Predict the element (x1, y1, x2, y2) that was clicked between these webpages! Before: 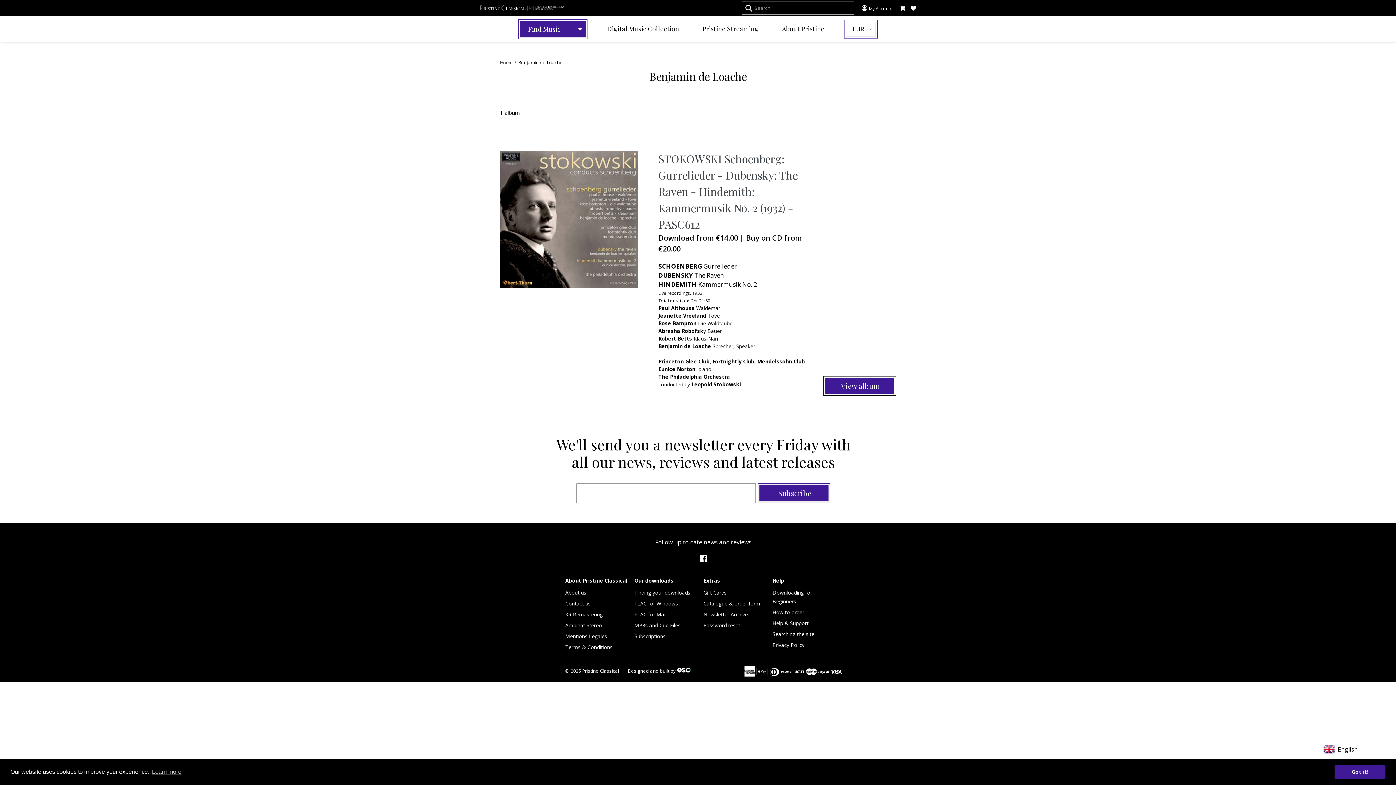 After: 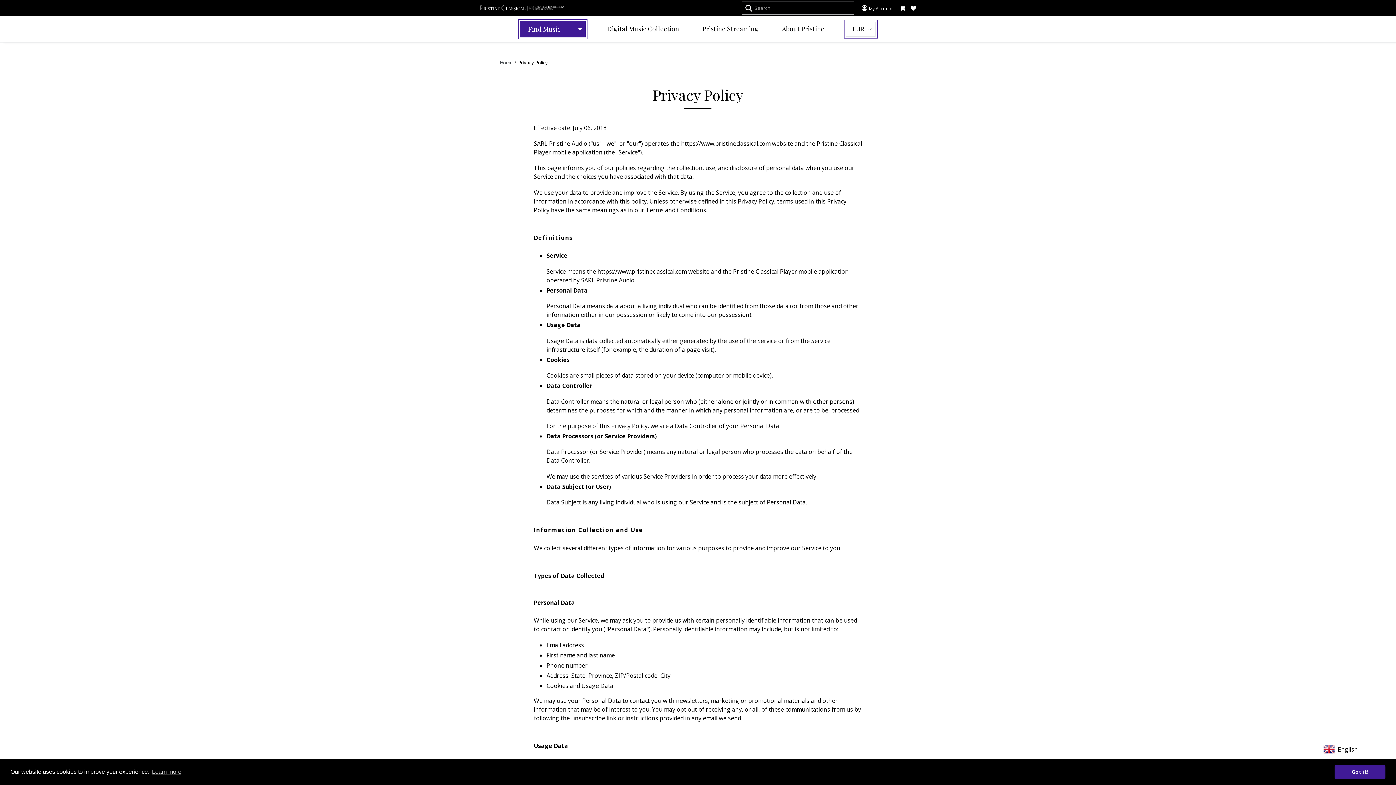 Action: bbox: (772, 641, 804, 648) label: Privacy Policy